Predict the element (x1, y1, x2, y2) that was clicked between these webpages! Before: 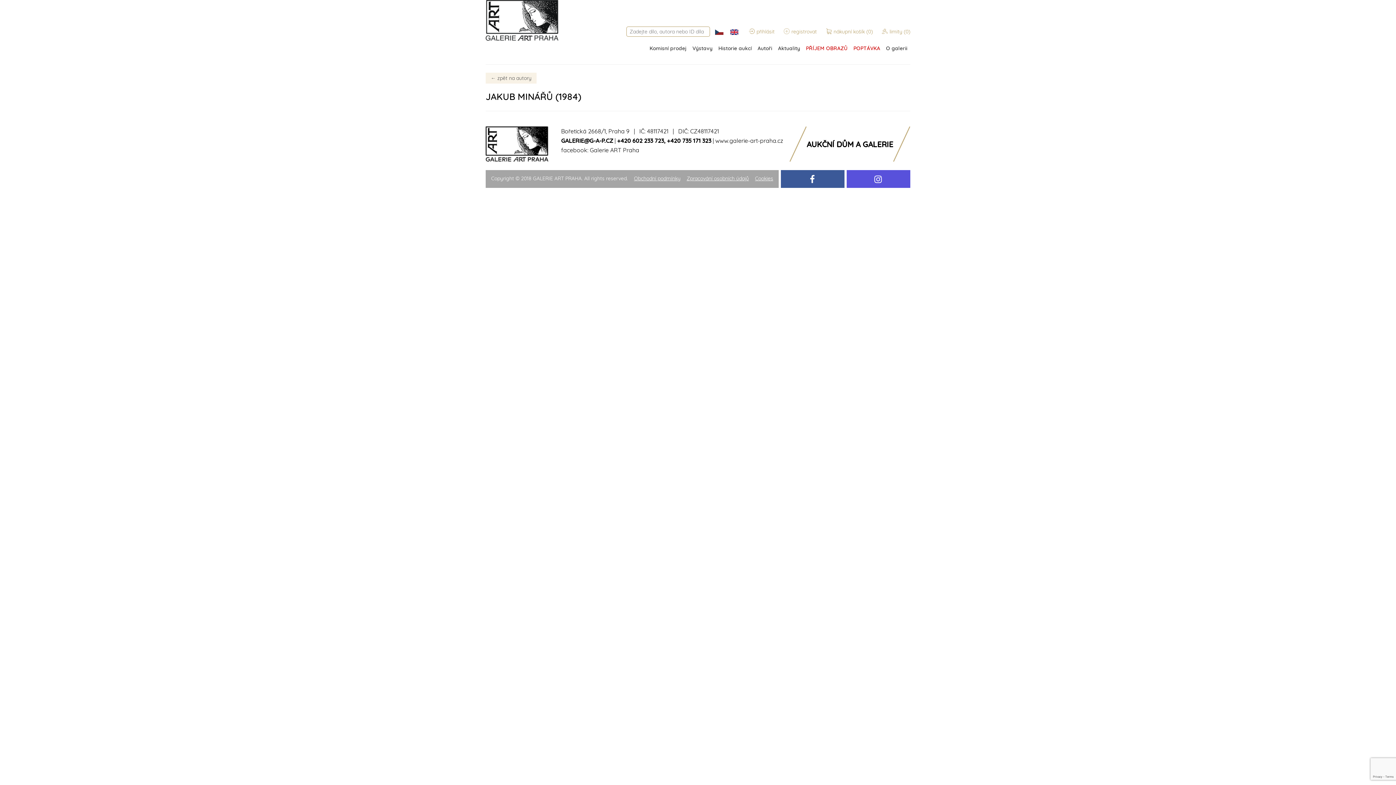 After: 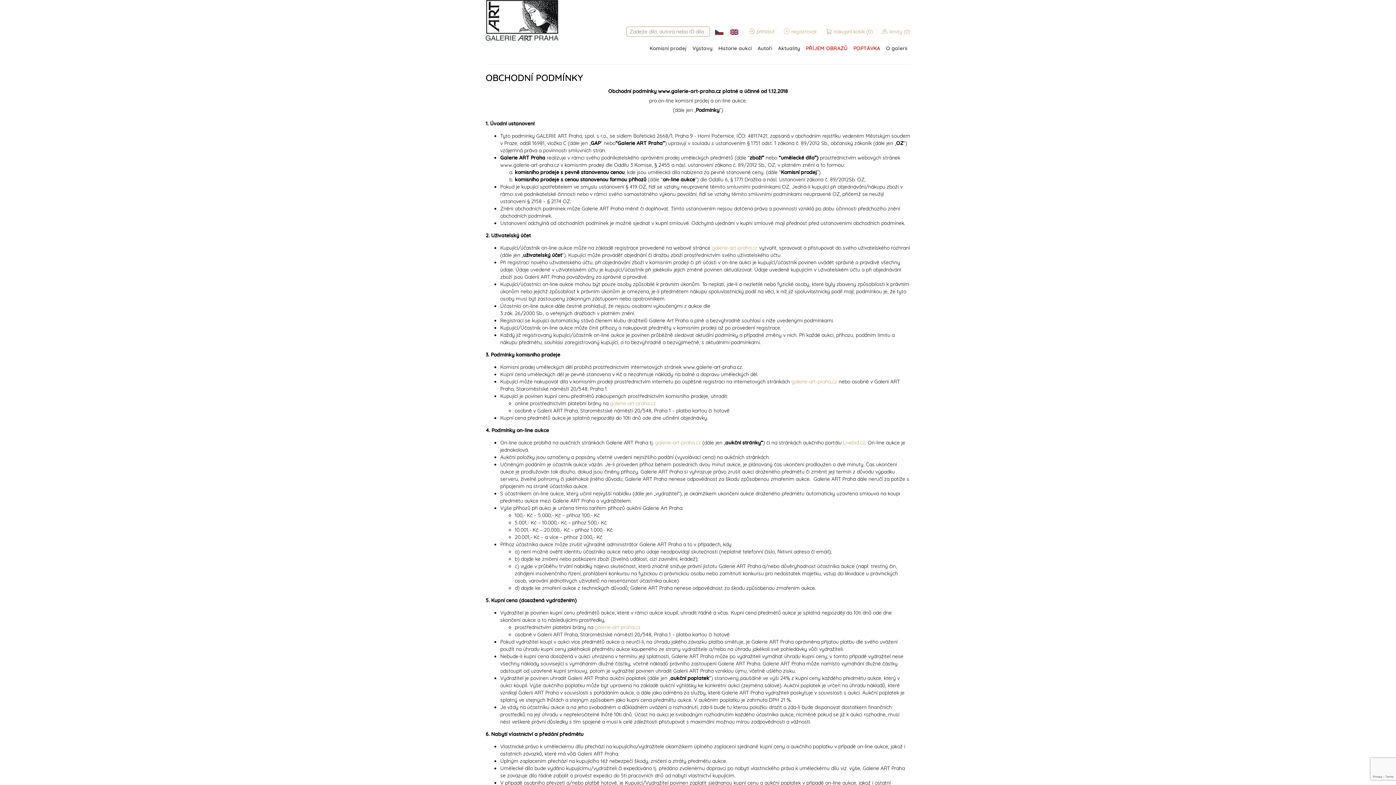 Action: bbox: (634, 175, 680, 181) label: Obchodní podmínky